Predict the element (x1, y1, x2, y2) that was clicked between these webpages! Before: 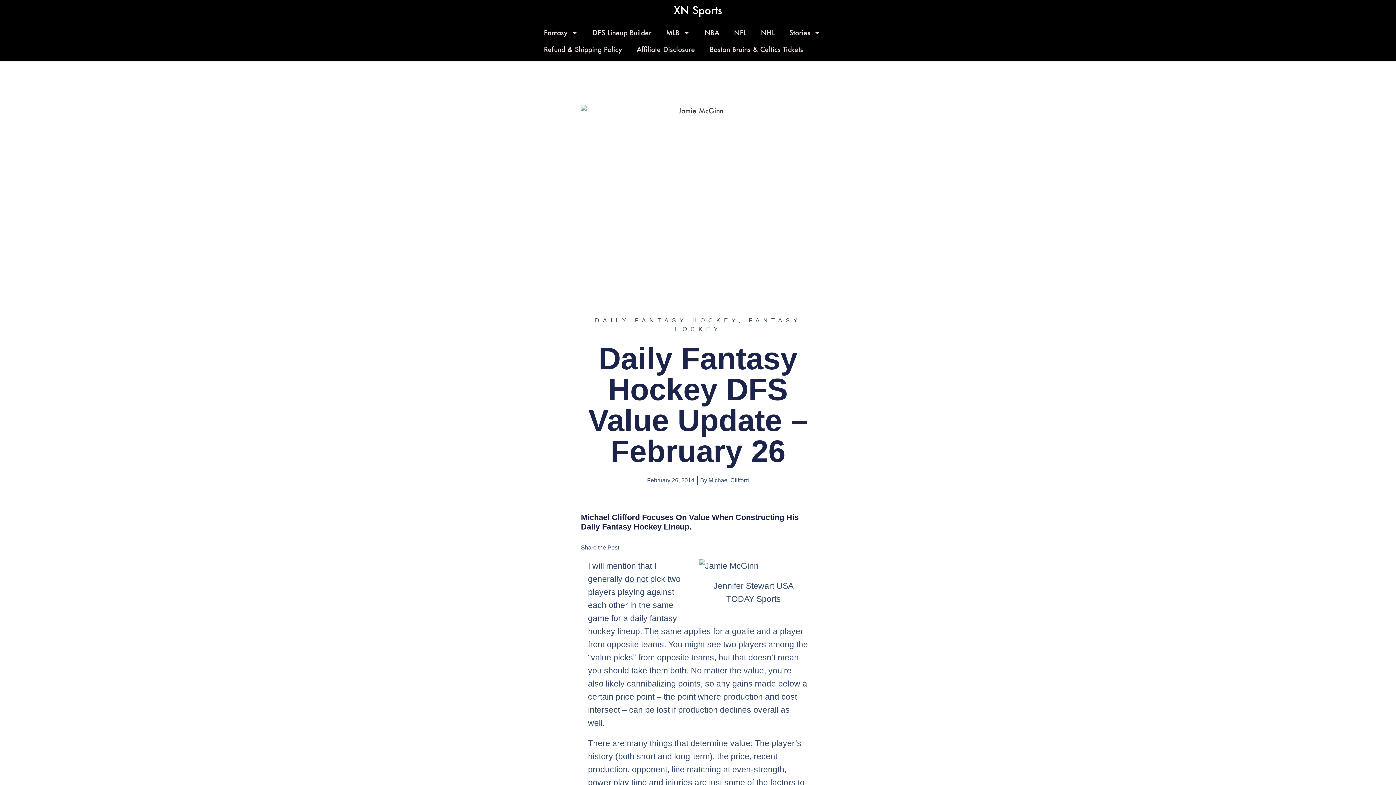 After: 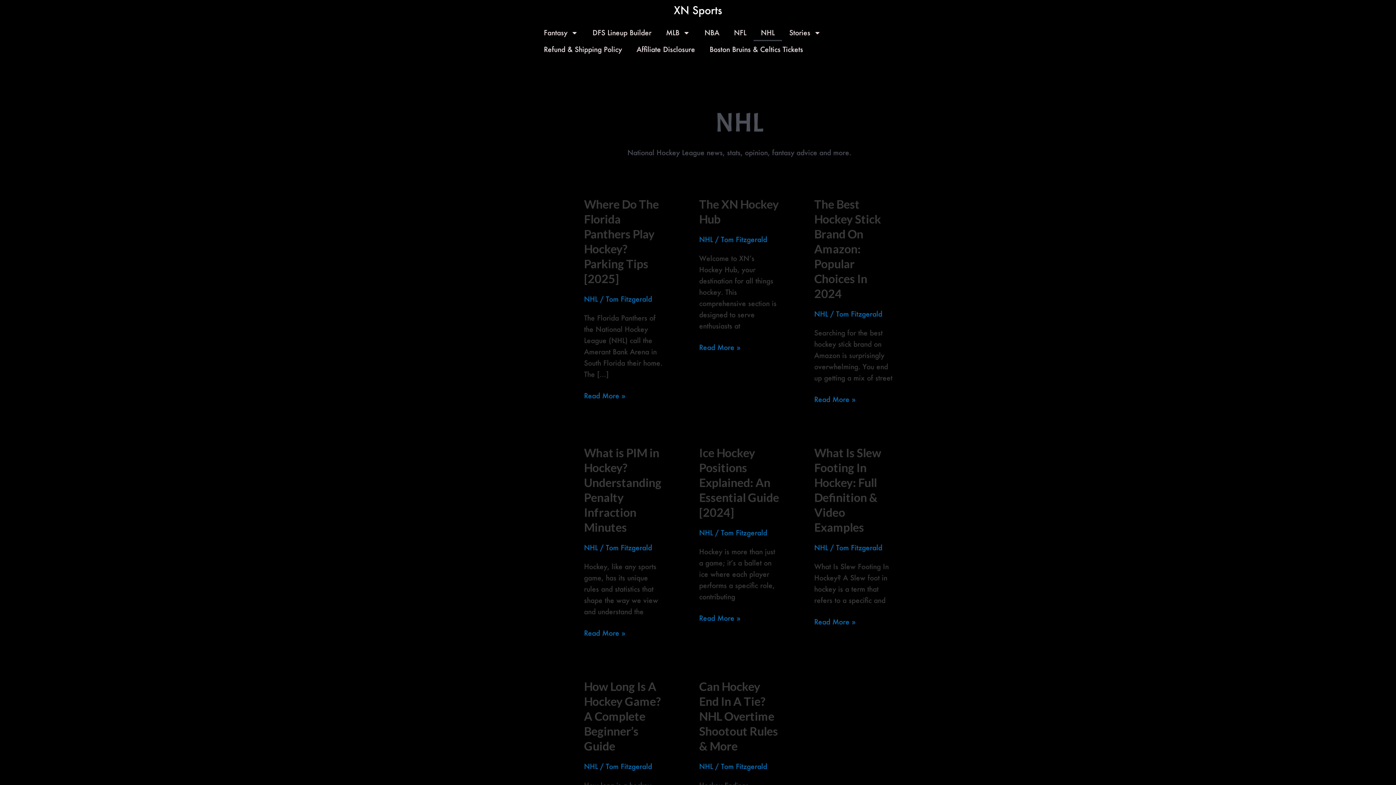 Action: bbox: (753, 24, 782, 41) label: NHL